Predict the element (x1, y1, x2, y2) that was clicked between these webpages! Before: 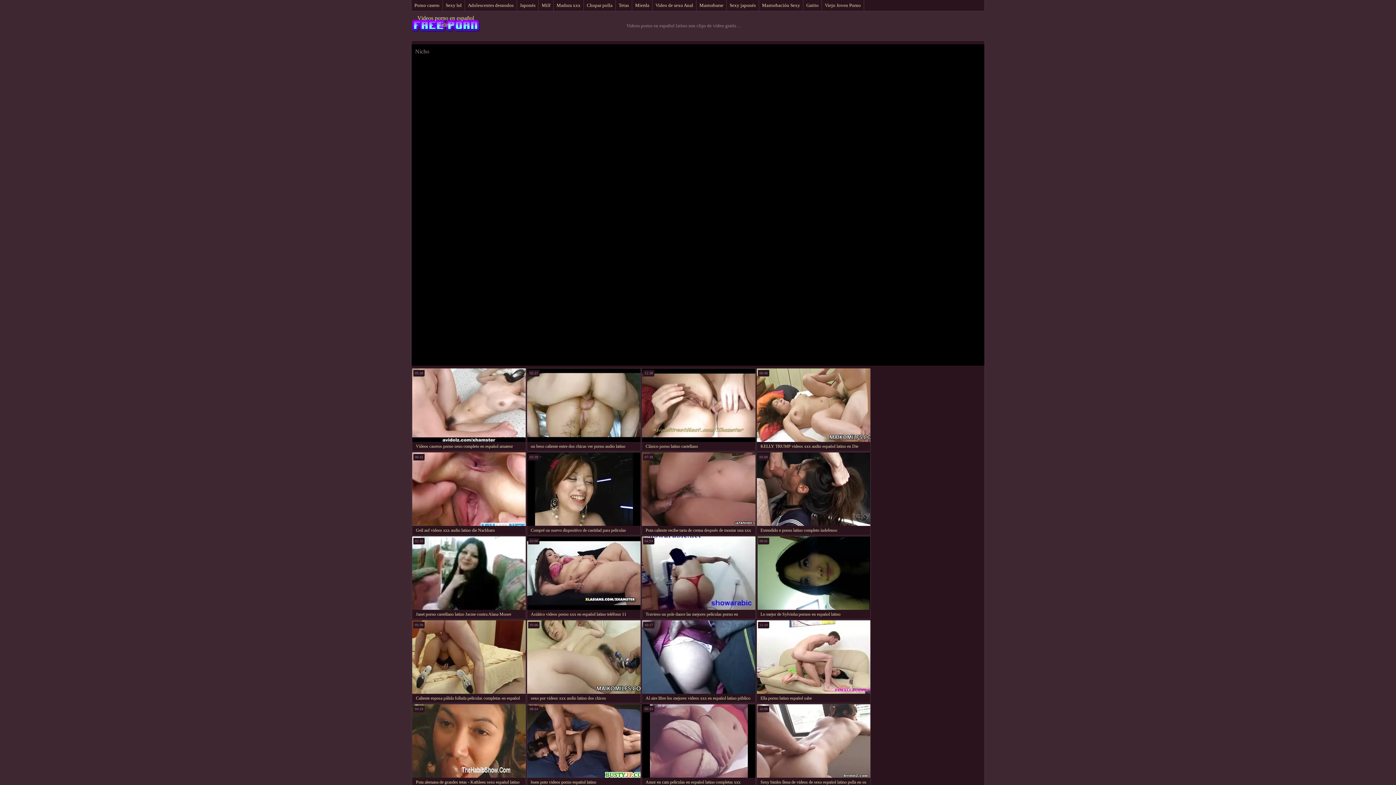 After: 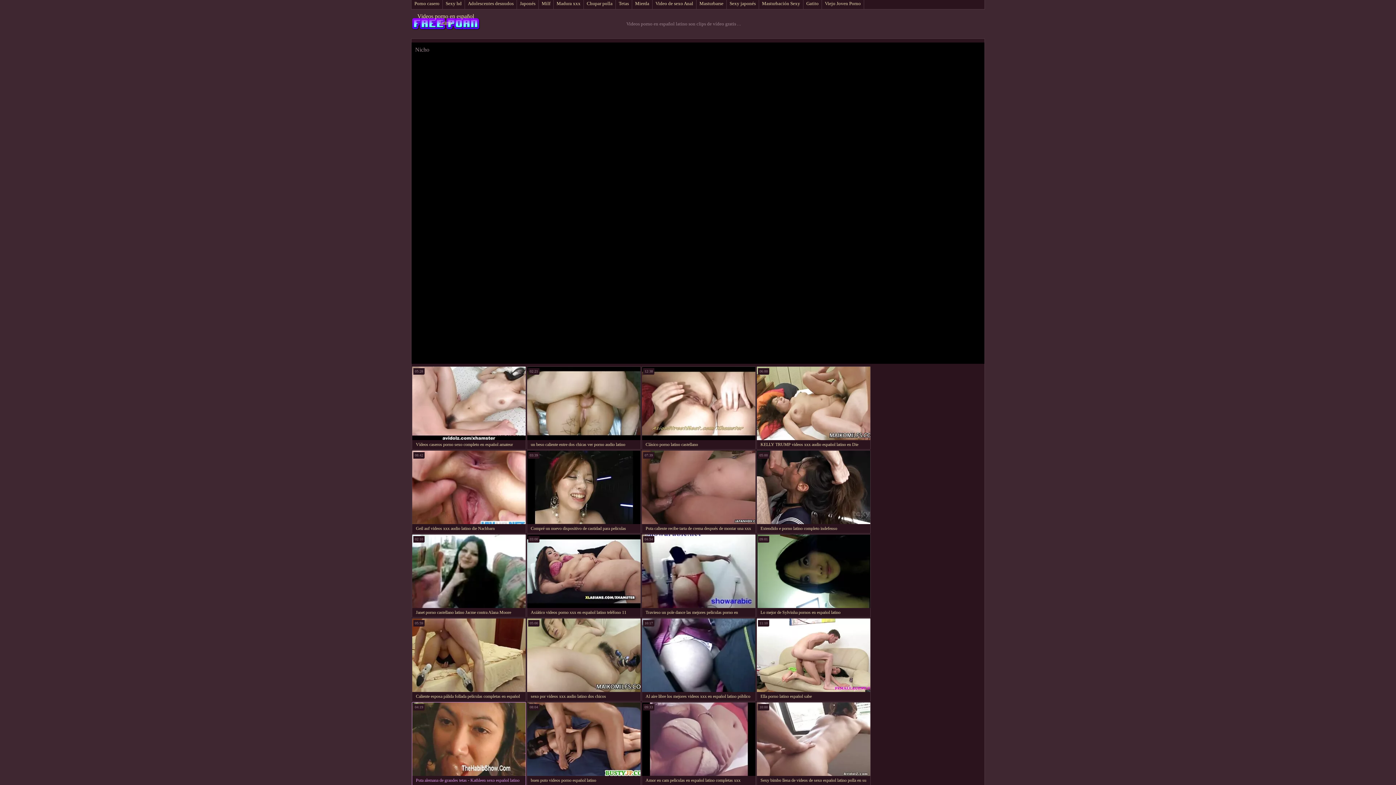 Action: label: Puta alemana de grandes tetas - Kathleen sexo español latino White # 4 bbox: (412, 704, 526, 787)